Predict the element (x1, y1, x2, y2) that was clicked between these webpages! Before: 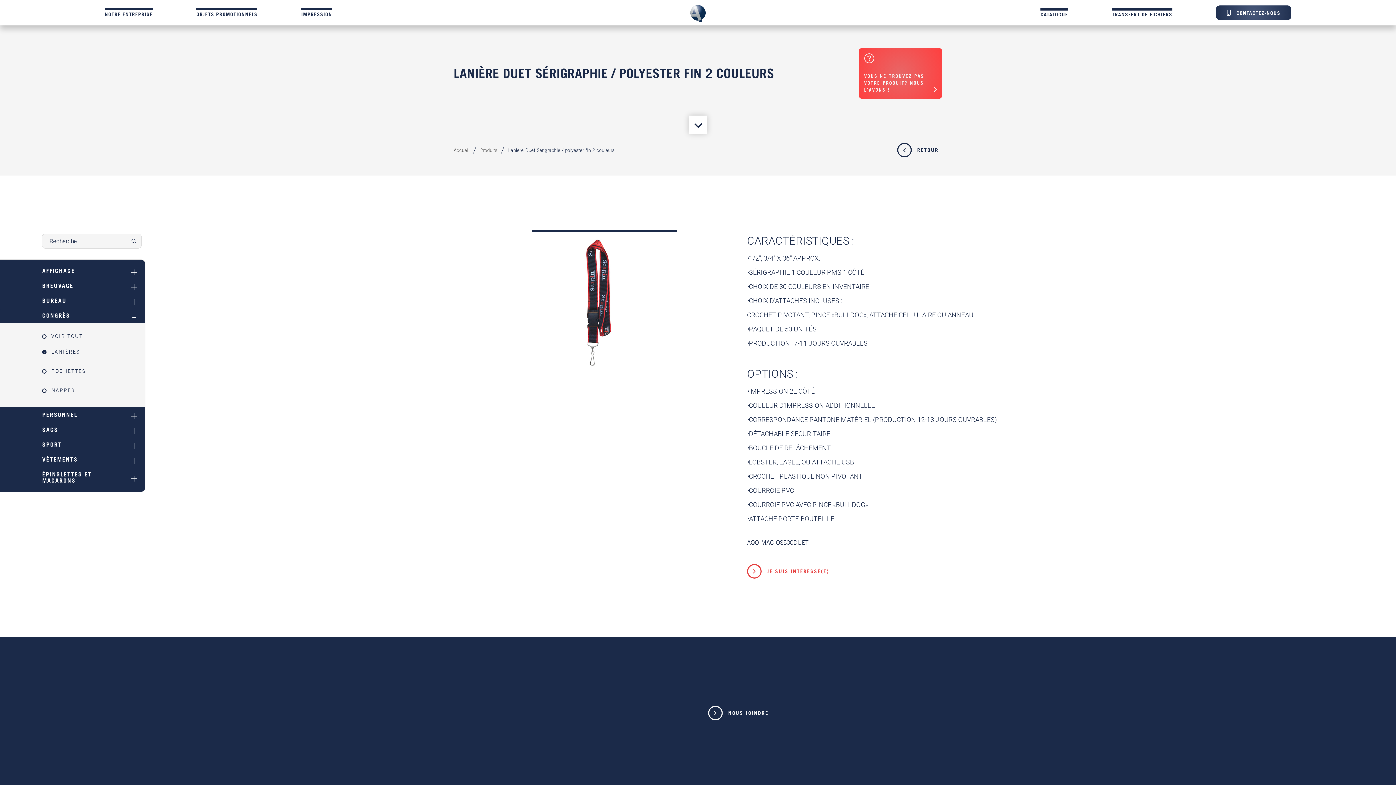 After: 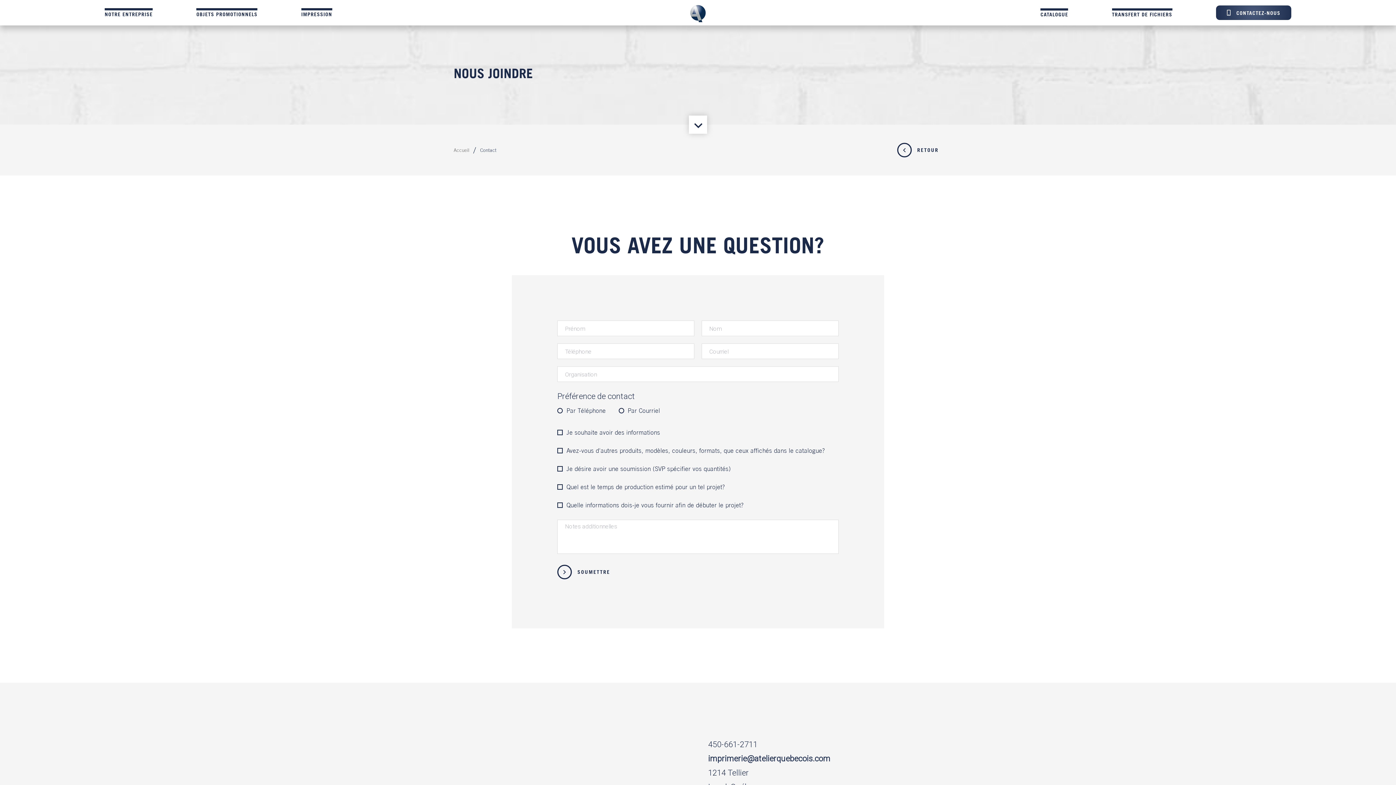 Action: label: VOUS NE TROUVEZ PAS VOTRE PRODUIT? NOUS L'AVONS ! bbox: (858, 47, 942, 98)